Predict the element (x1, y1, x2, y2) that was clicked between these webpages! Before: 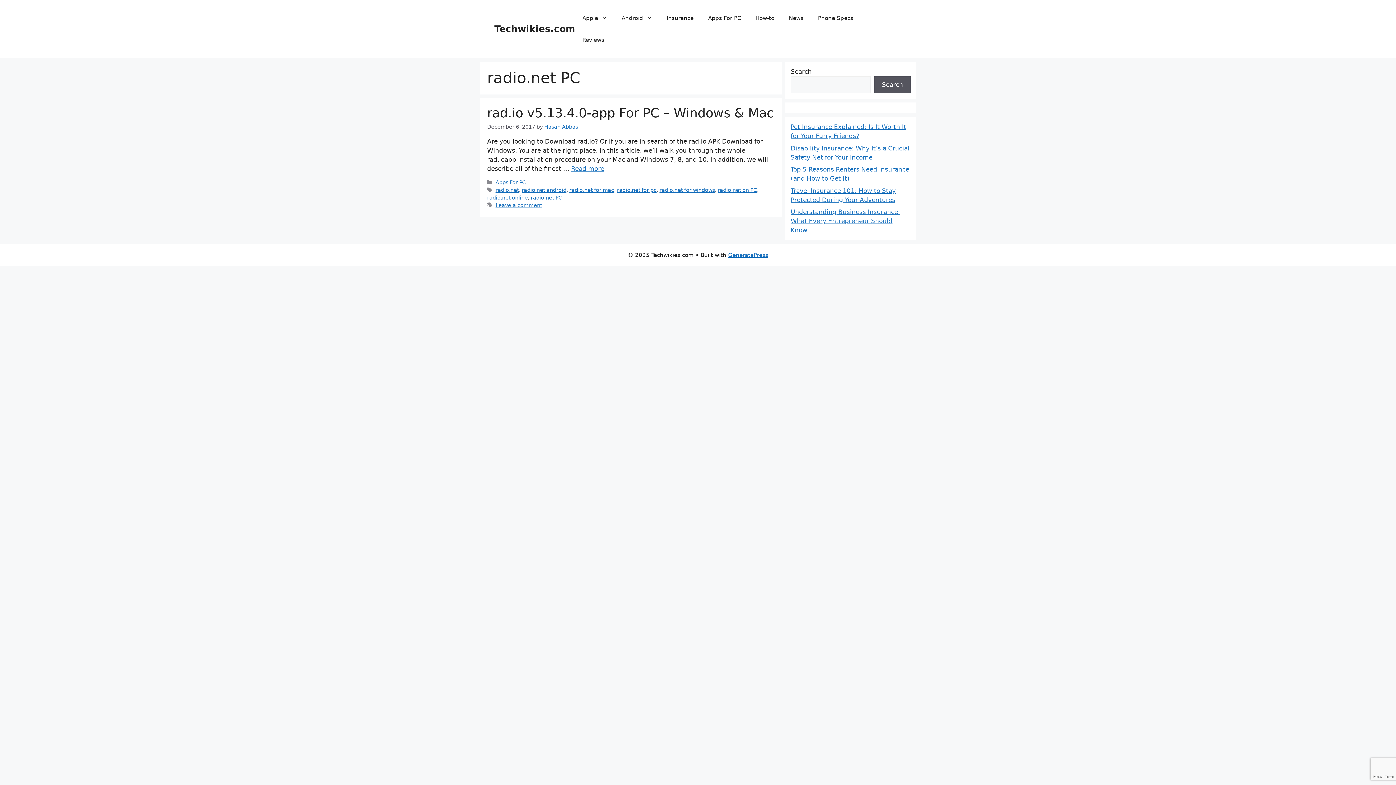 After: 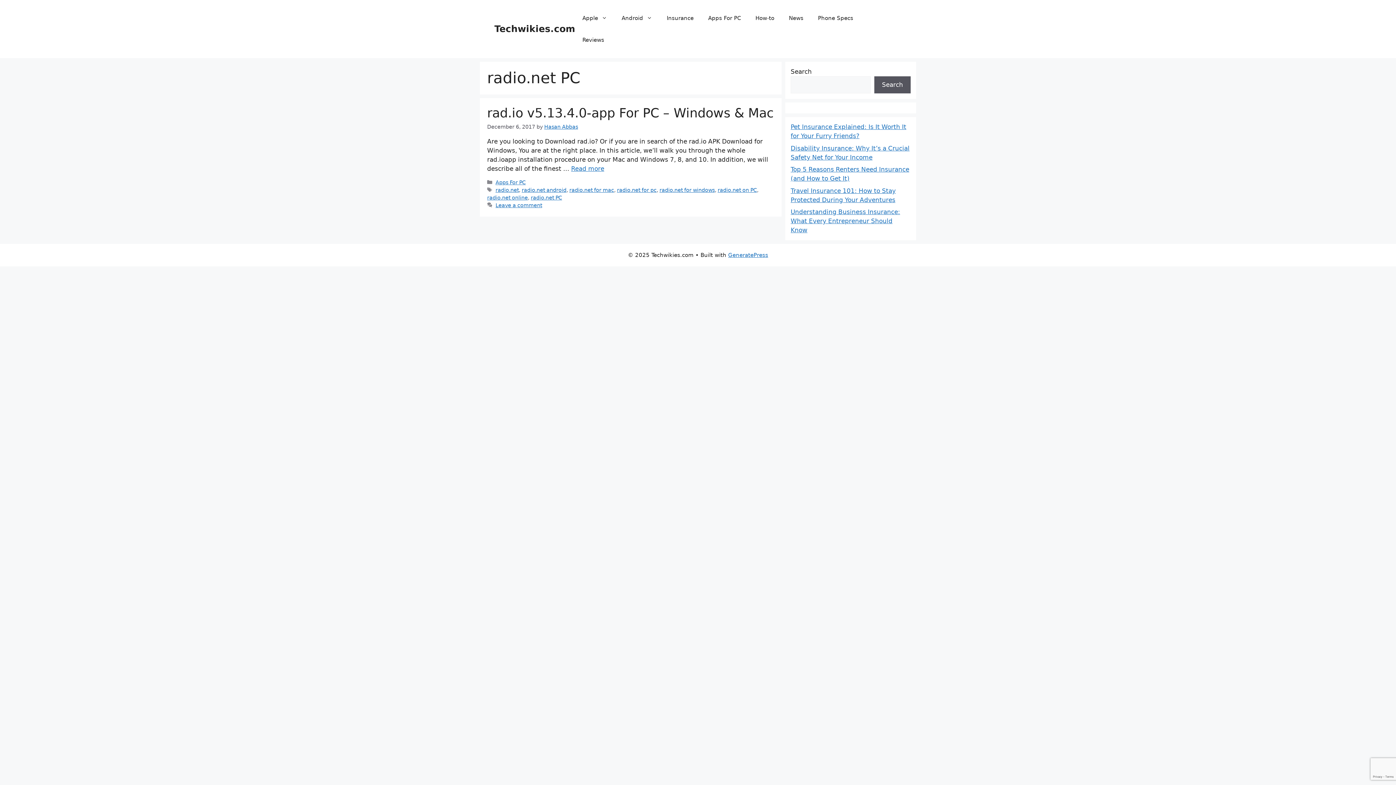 Action: bbox: (530, 194, 562, 200) label: radio.net PC